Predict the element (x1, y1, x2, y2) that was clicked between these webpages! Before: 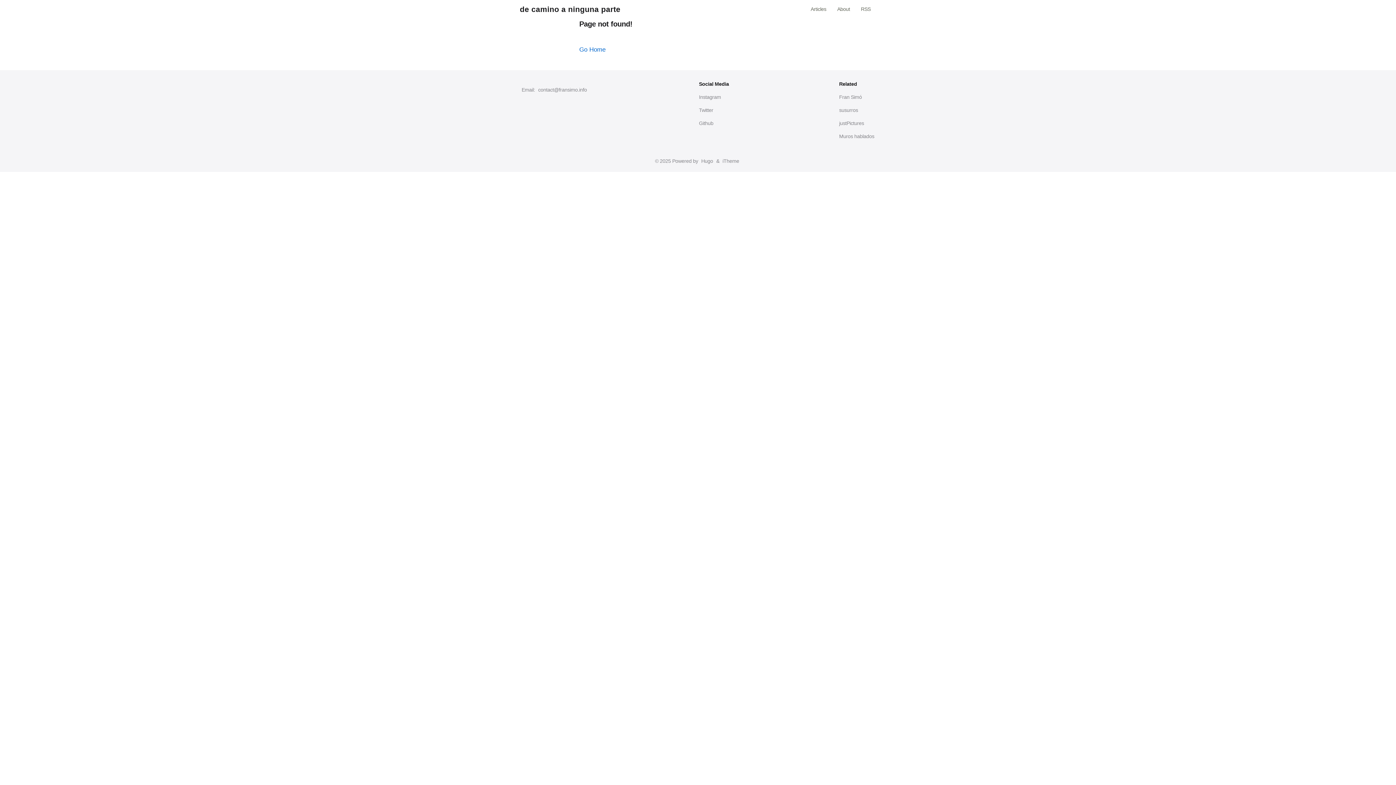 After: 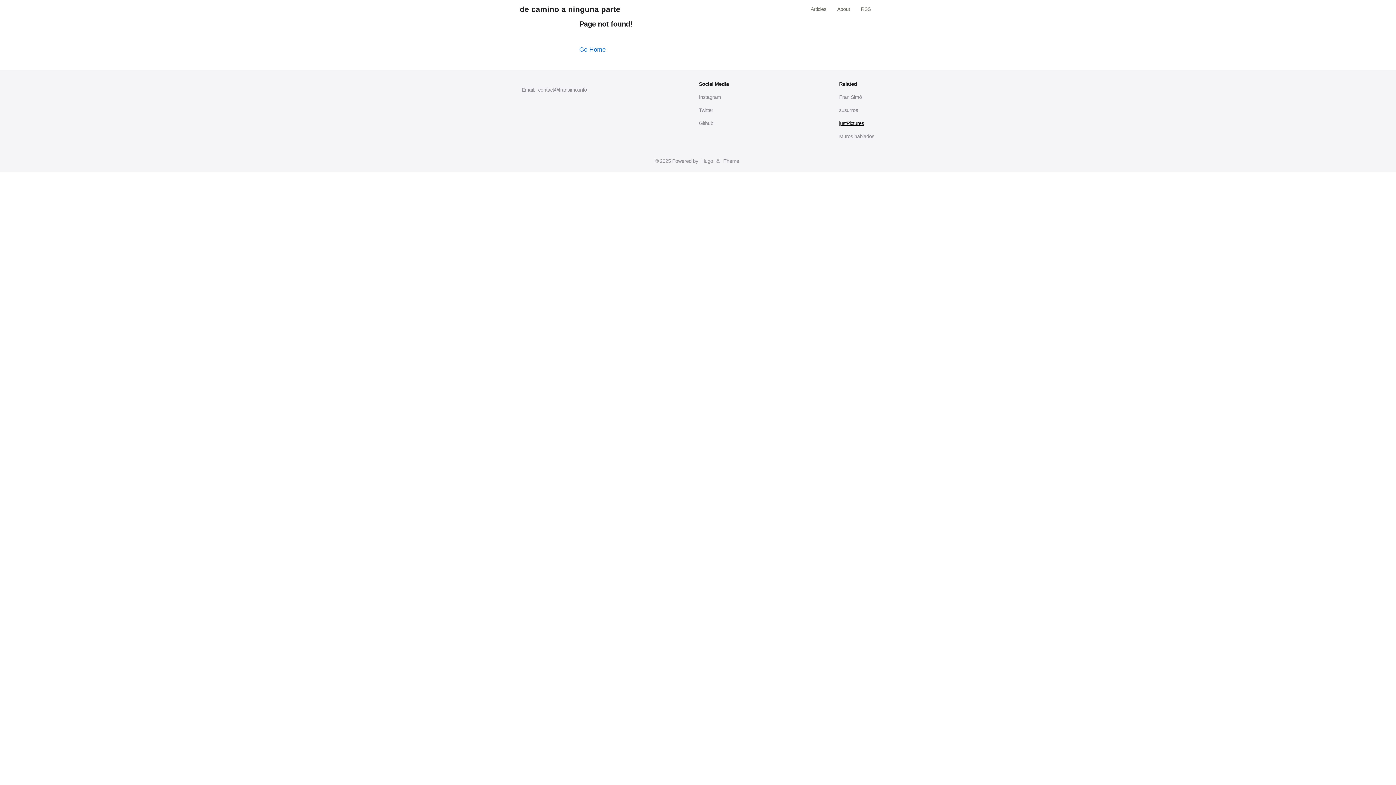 Action: bbox: (837, 116, 876, 129) label: justPictures